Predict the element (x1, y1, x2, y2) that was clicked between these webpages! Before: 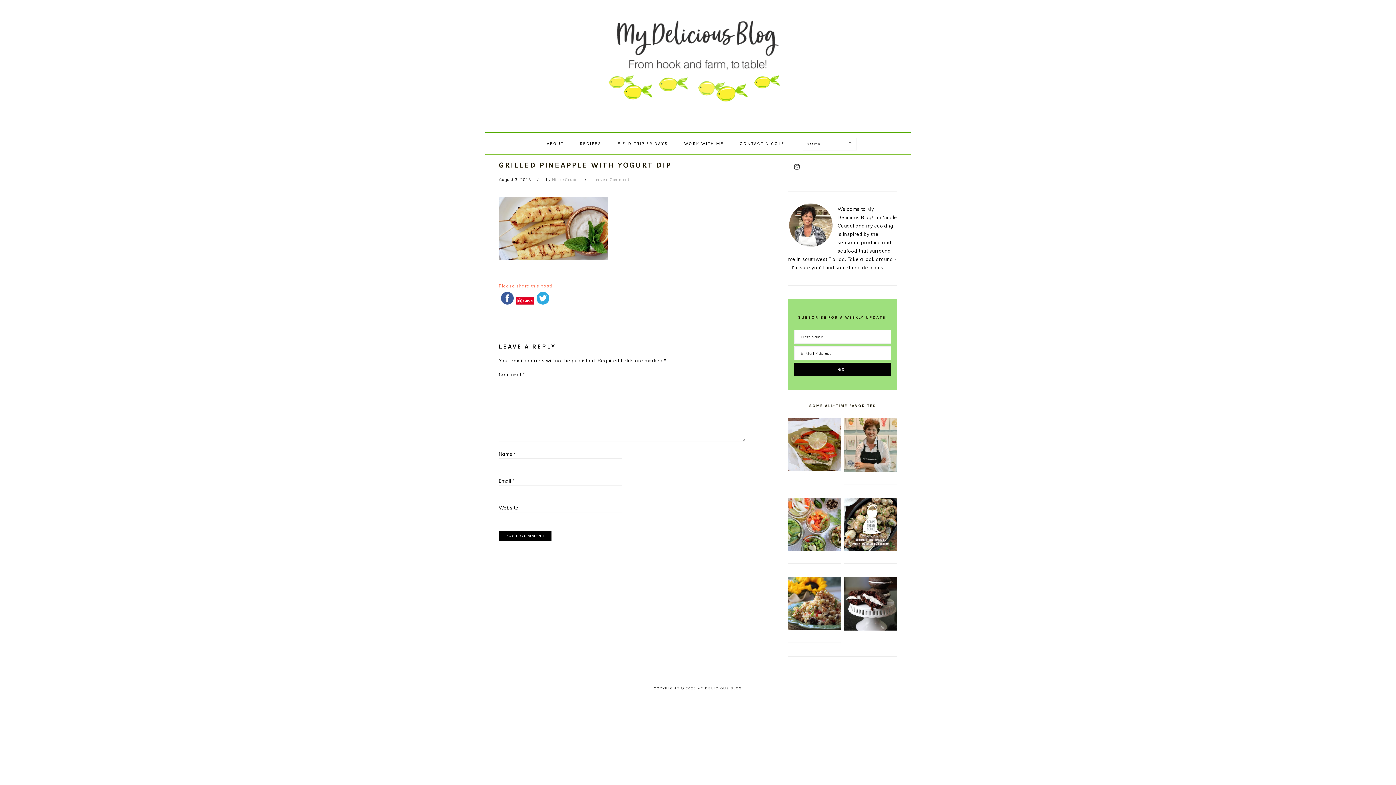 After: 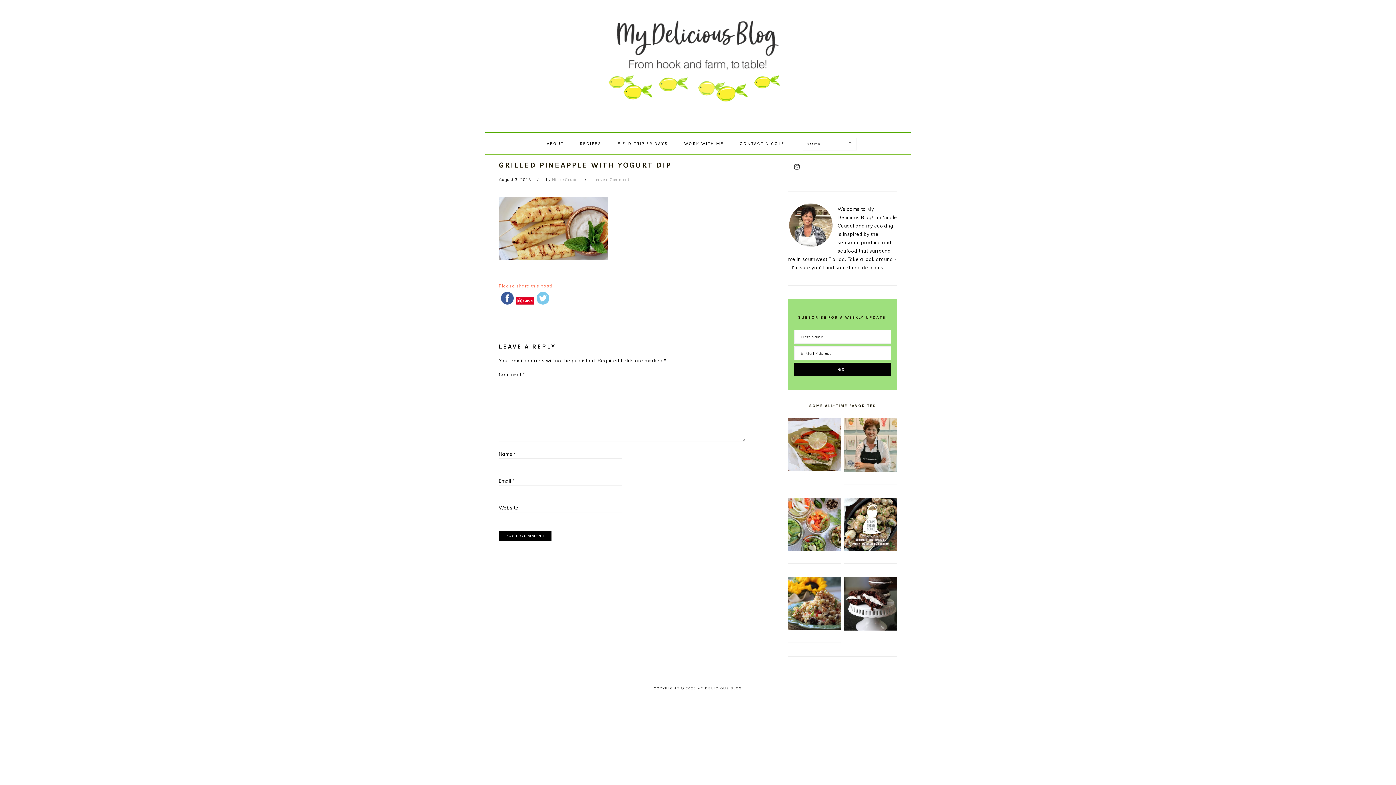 Action: bbox: (534, 298, 551, 303)